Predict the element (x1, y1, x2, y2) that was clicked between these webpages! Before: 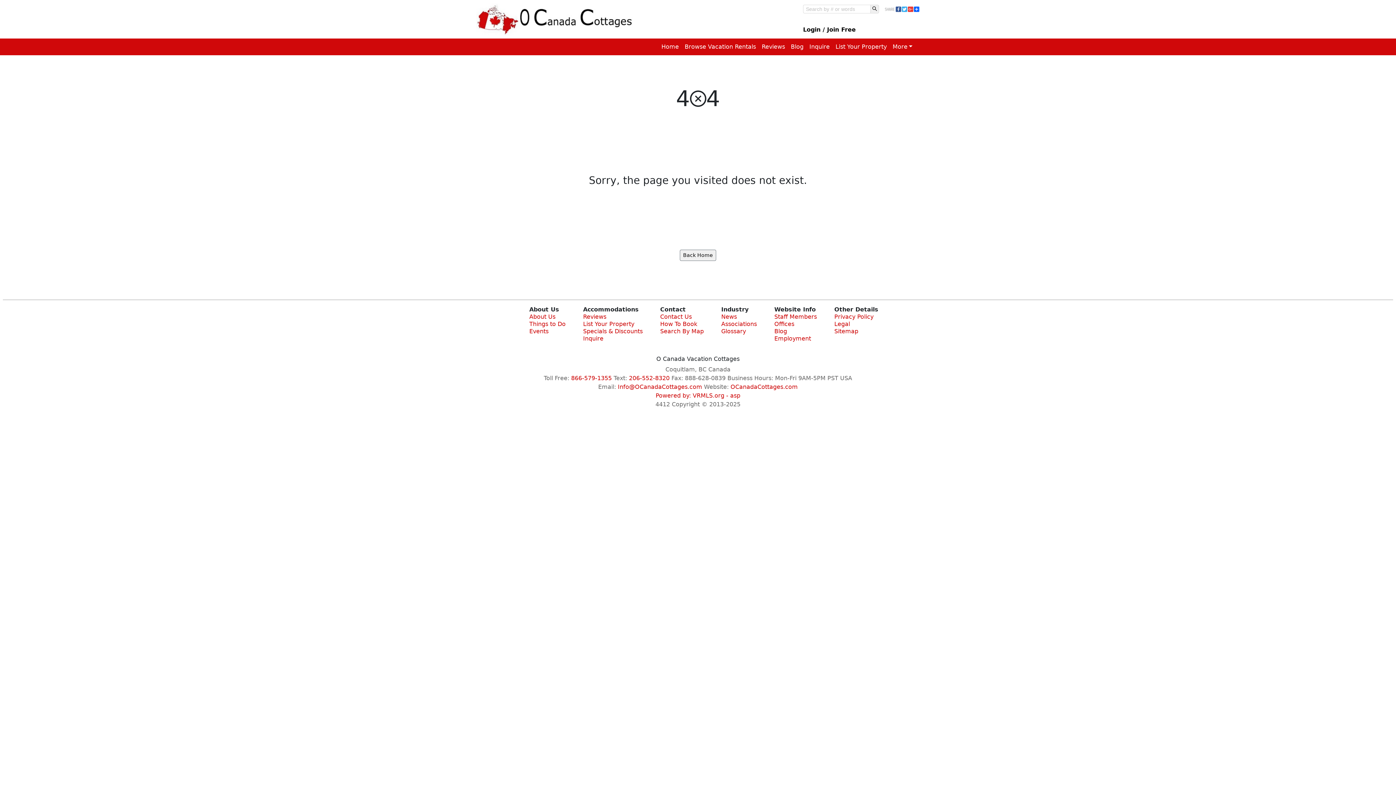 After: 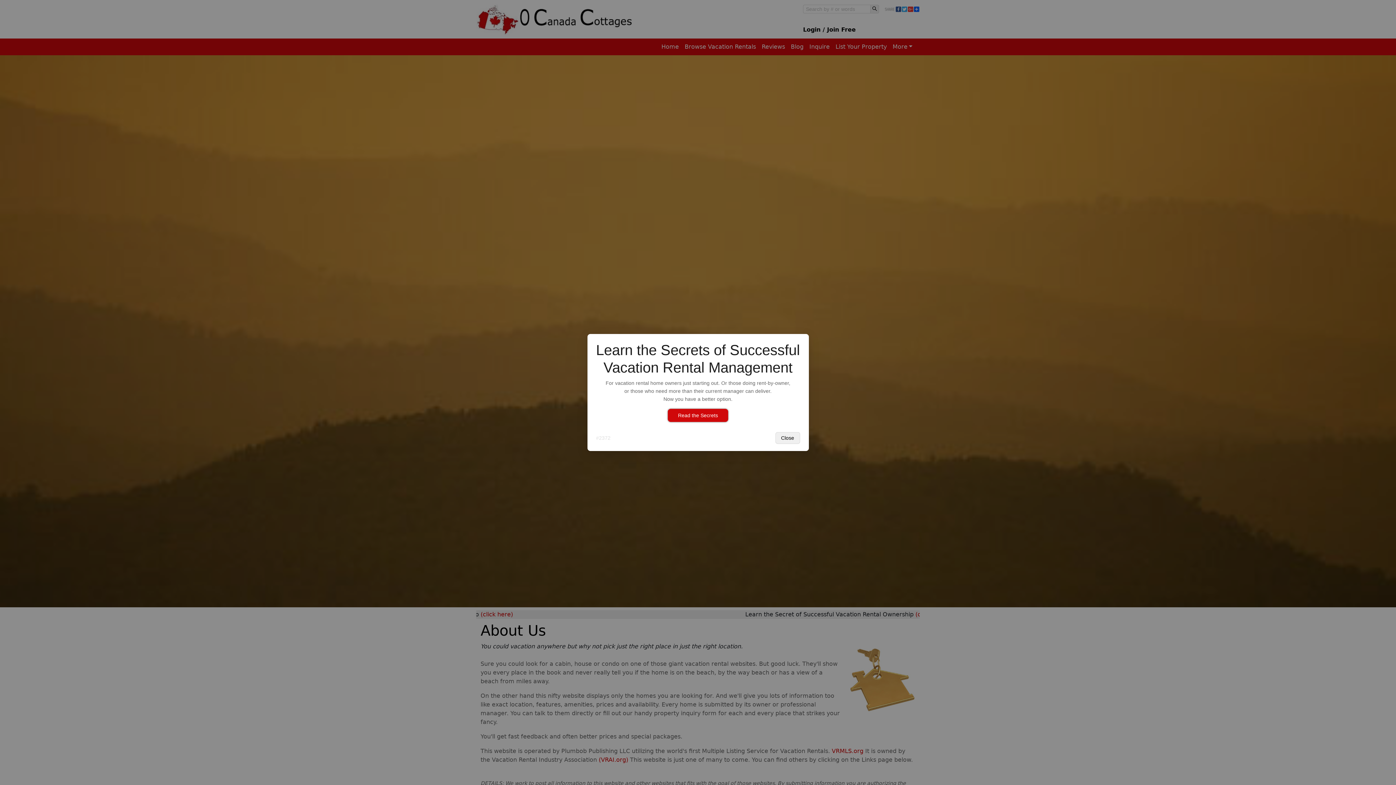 Action: label: About Us bbox: (529, 313, 555, 320)